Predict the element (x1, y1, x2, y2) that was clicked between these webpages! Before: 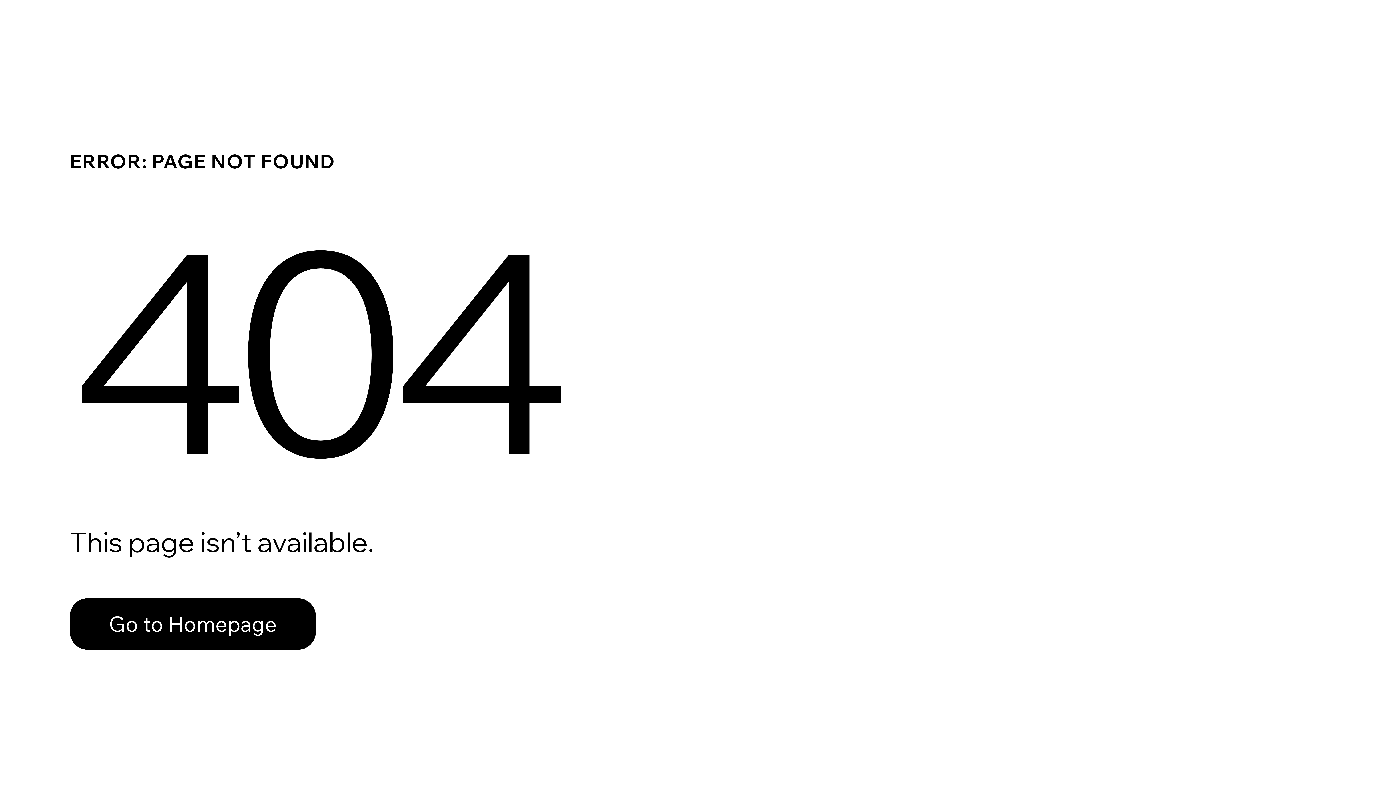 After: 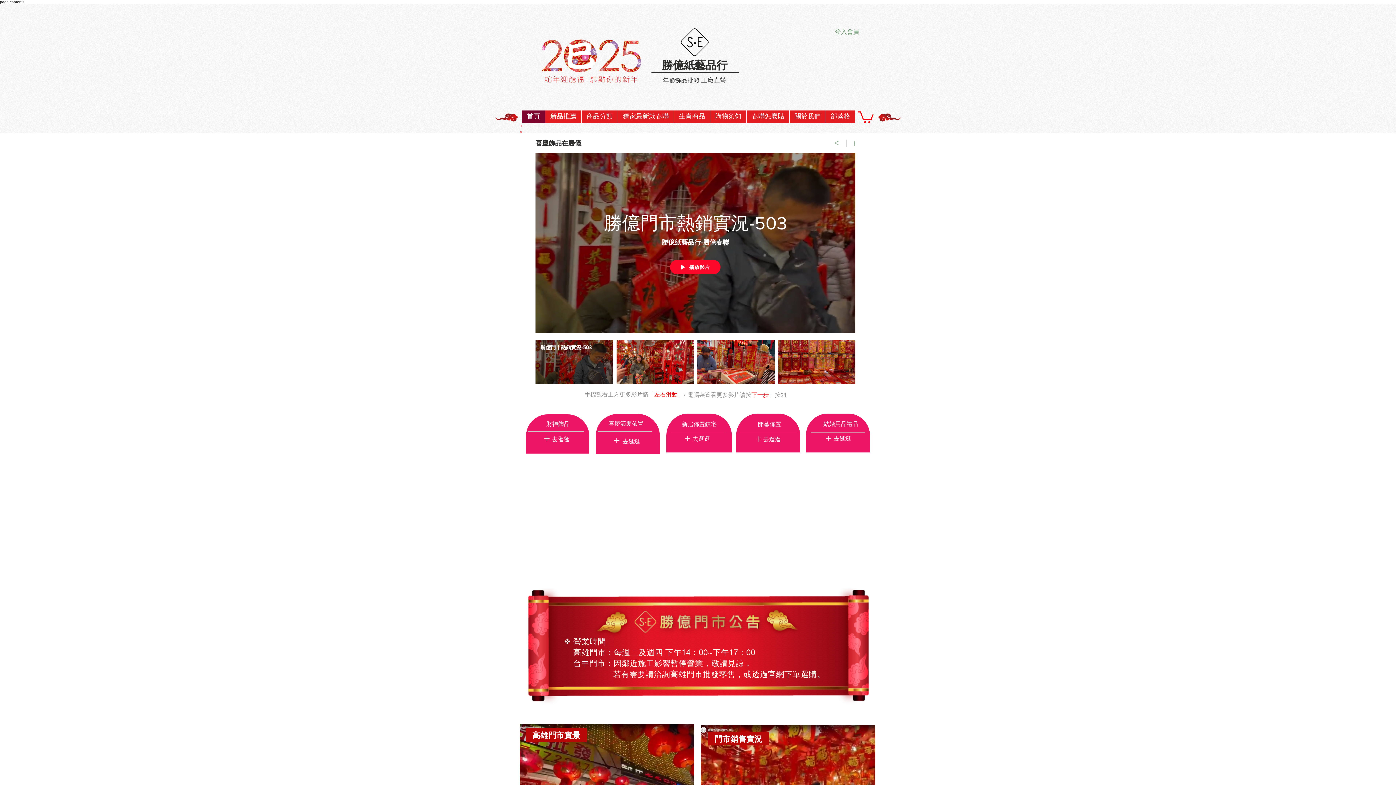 Action: label: Go to Homepage bbox: (69, 582, 768, 659)